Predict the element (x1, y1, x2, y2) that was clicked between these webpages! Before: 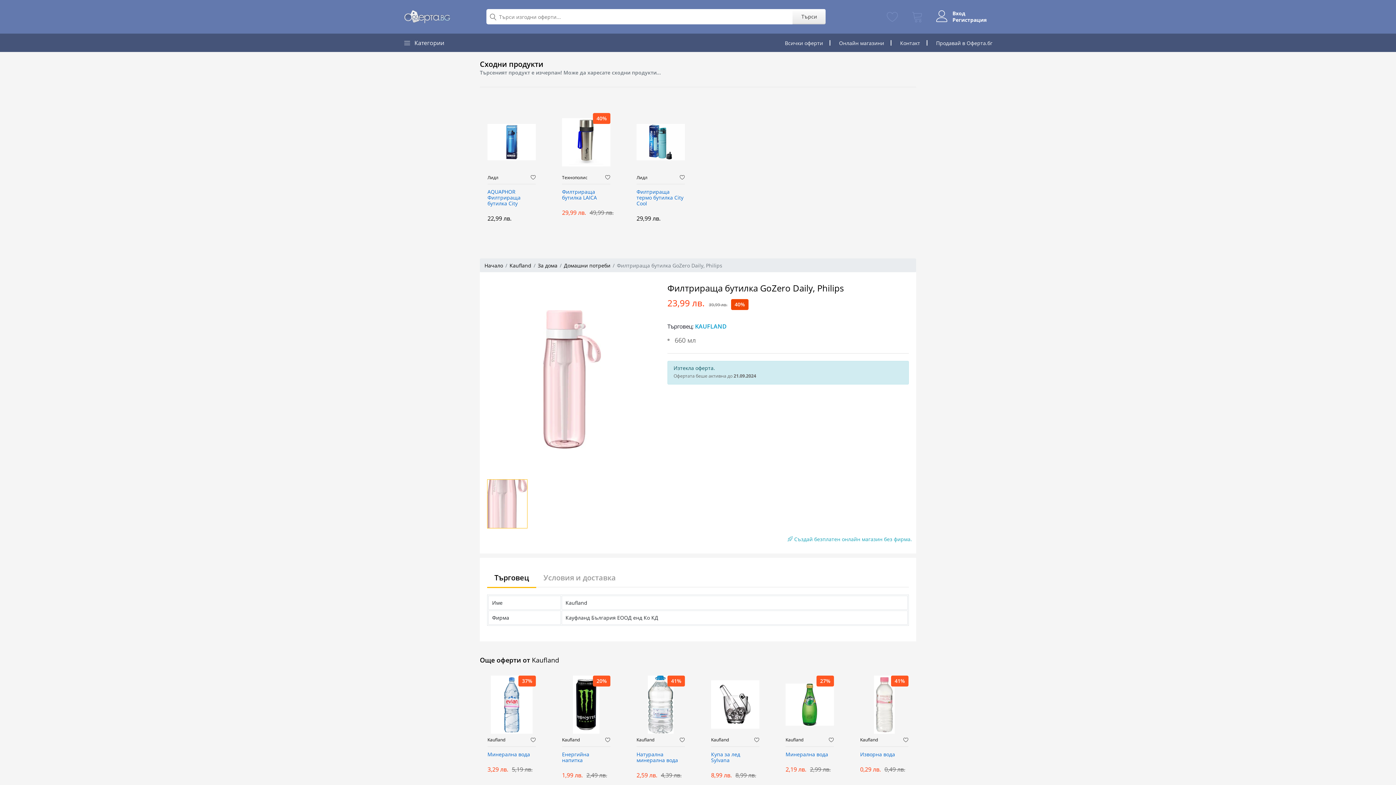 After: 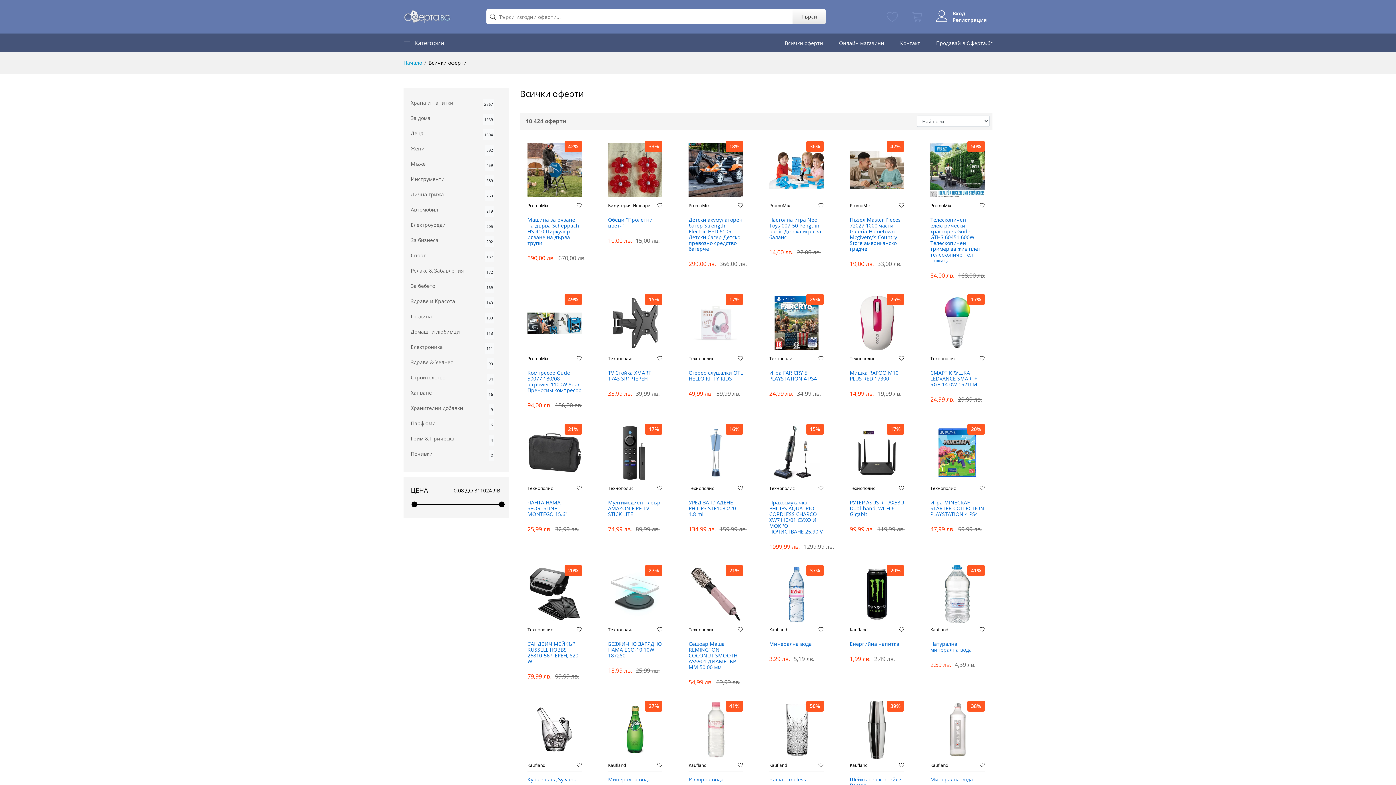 Action: bbox: (785, 39, 823, 46) label: Всички оферти